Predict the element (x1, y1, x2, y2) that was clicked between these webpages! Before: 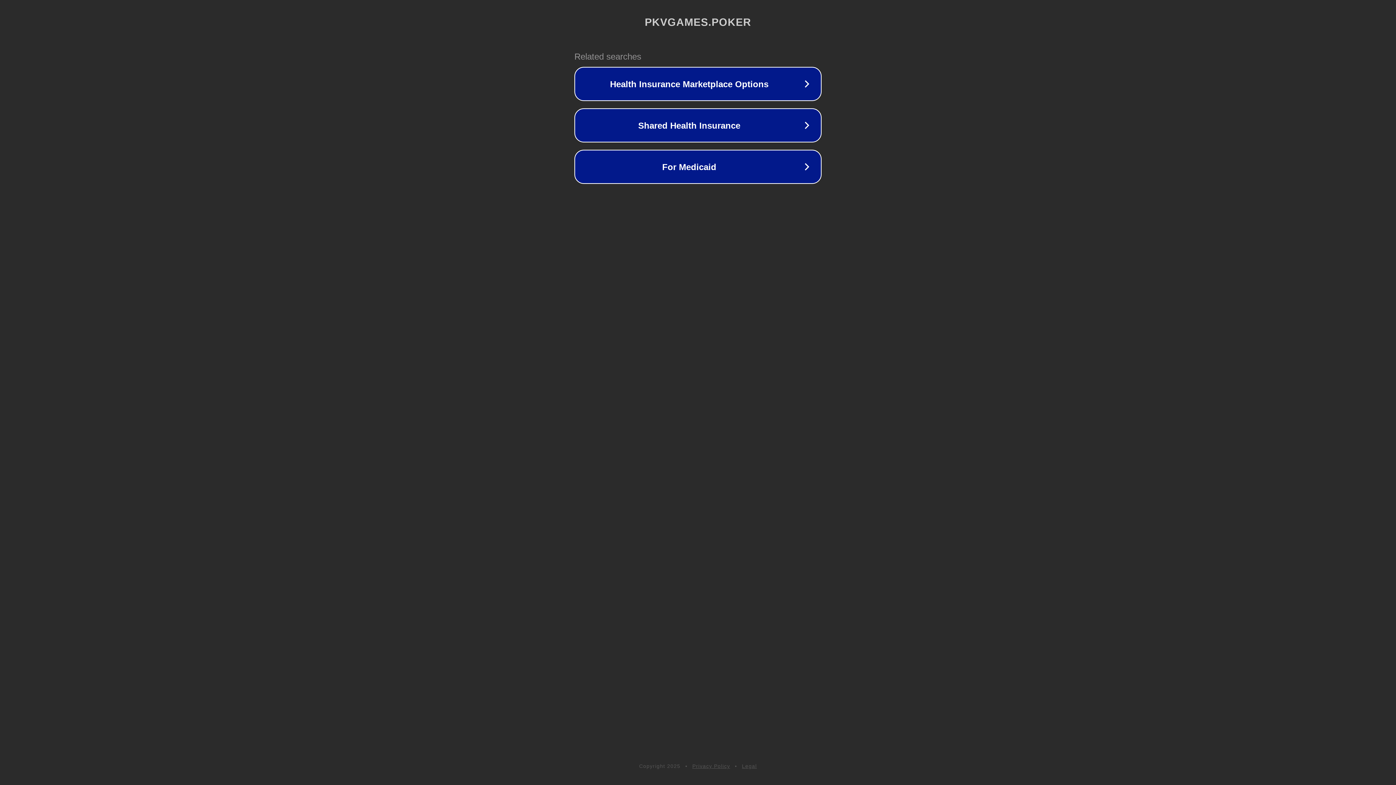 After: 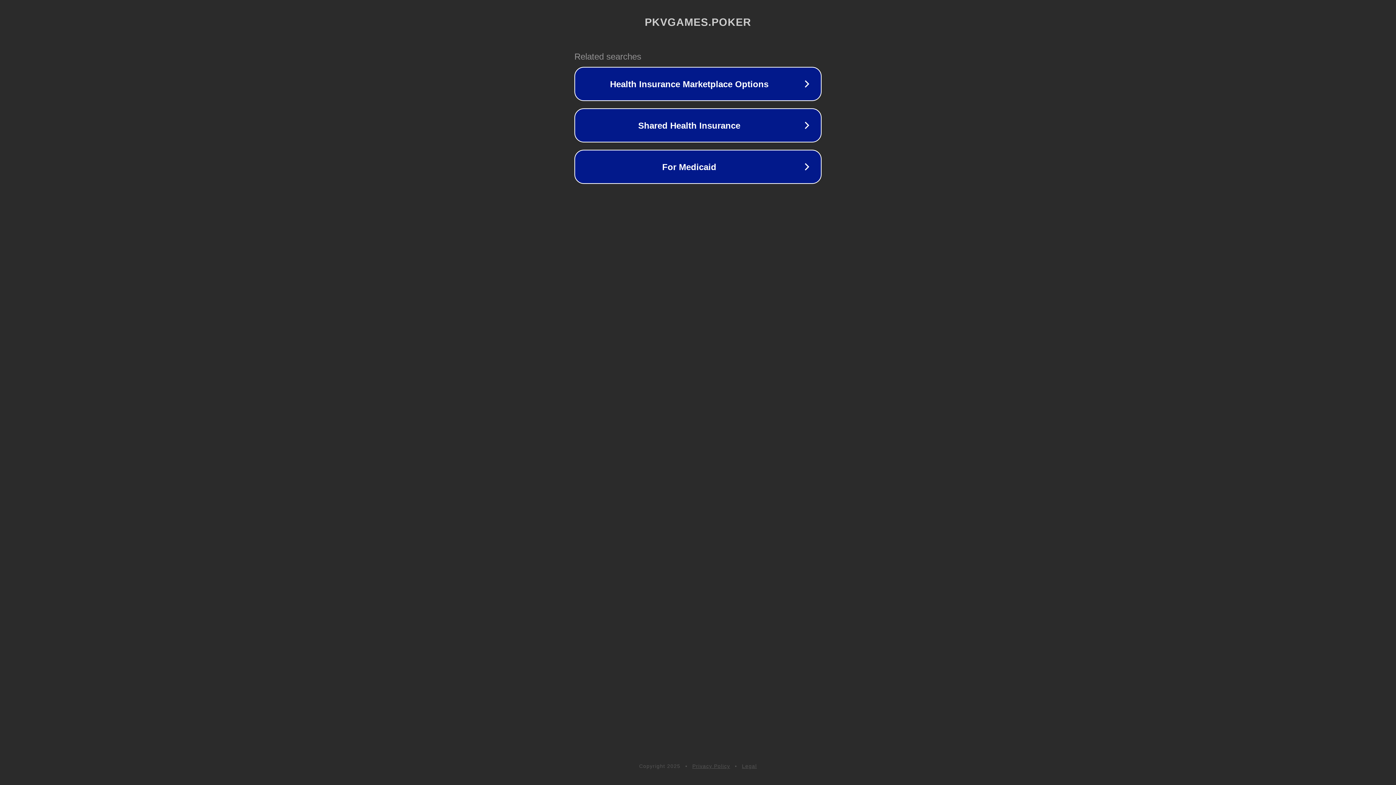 Action: label: Legal bbox: (742, 763, 757, 769)